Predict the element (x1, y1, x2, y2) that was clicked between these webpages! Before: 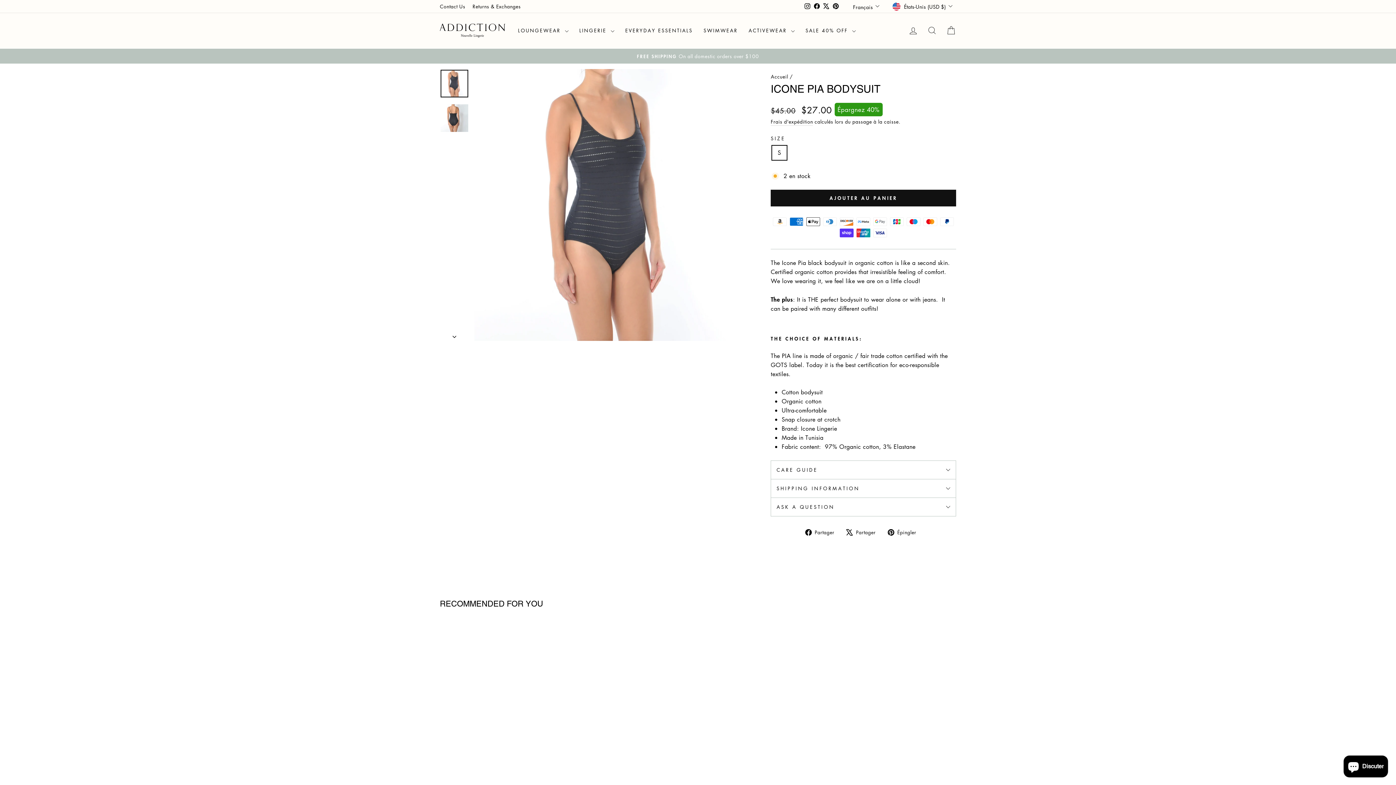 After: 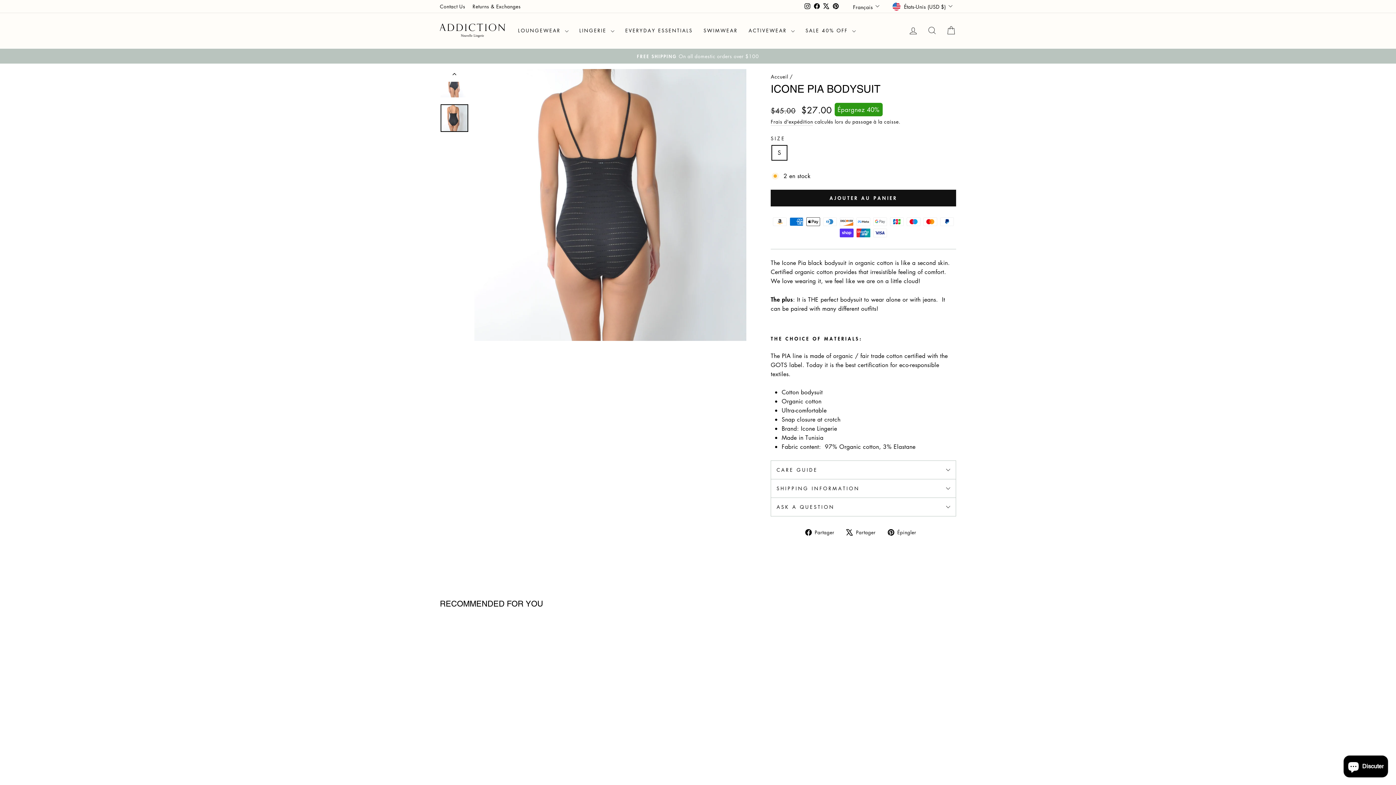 Action: bbox: (440, 328, 469, 341)